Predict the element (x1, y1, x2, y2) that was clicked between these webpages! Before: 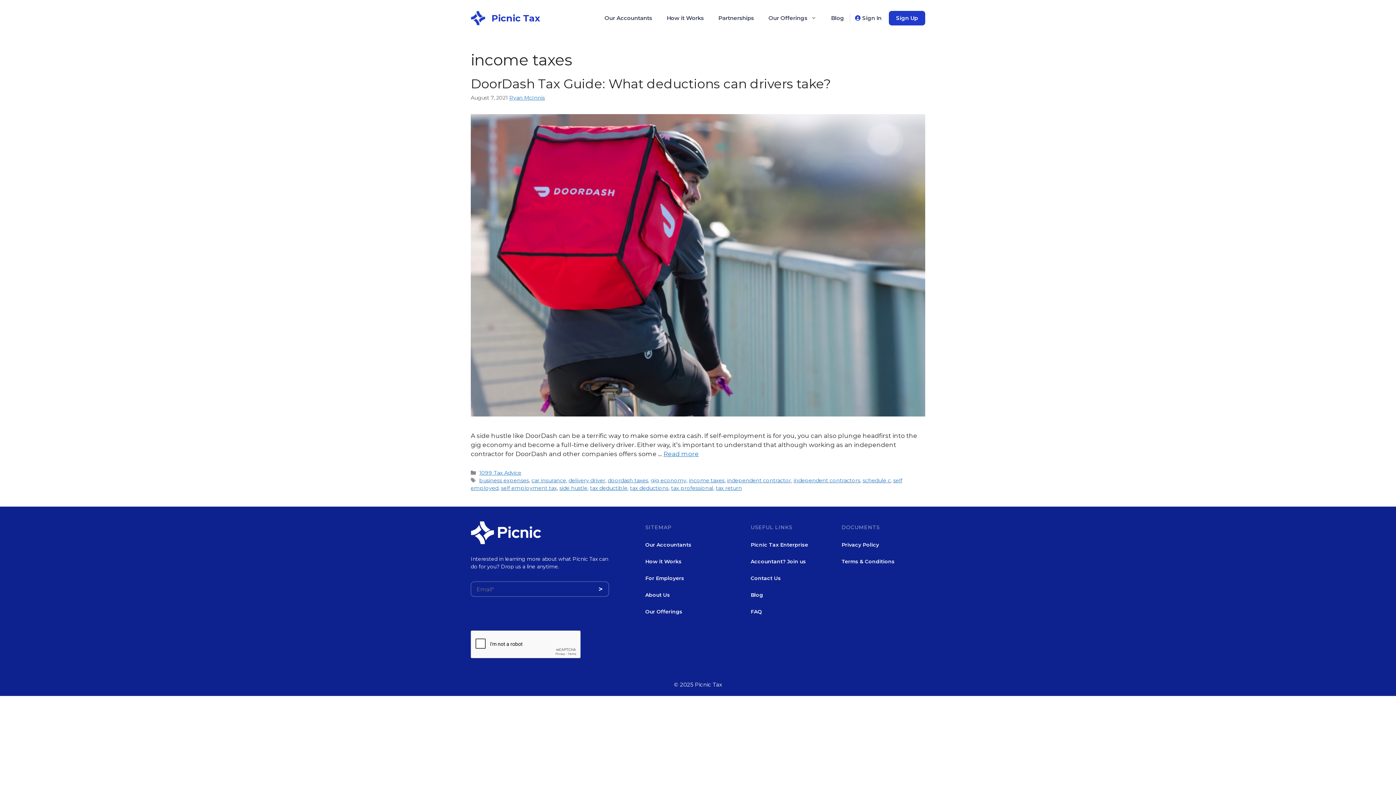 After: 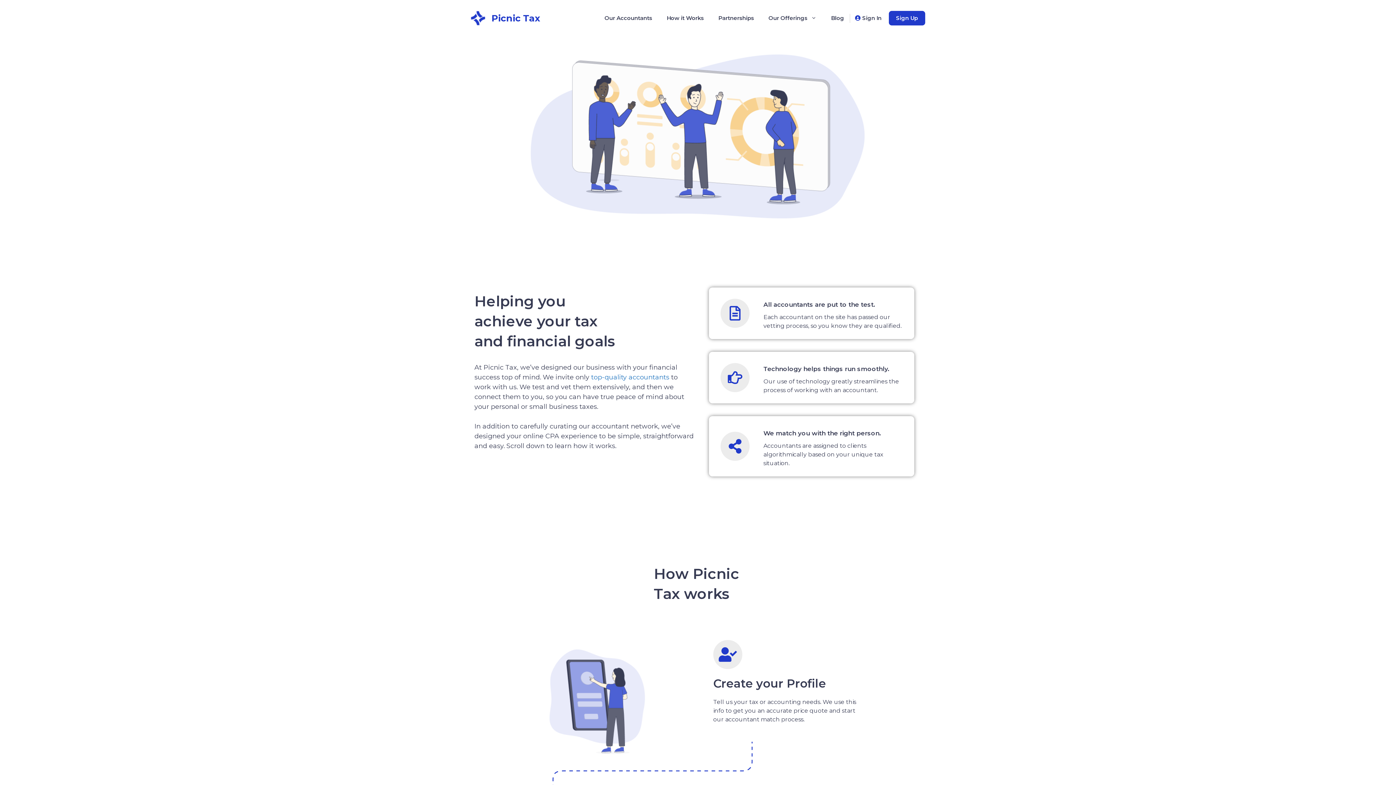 Action: bbox: (659, 7, 711, 29) label: How it Works